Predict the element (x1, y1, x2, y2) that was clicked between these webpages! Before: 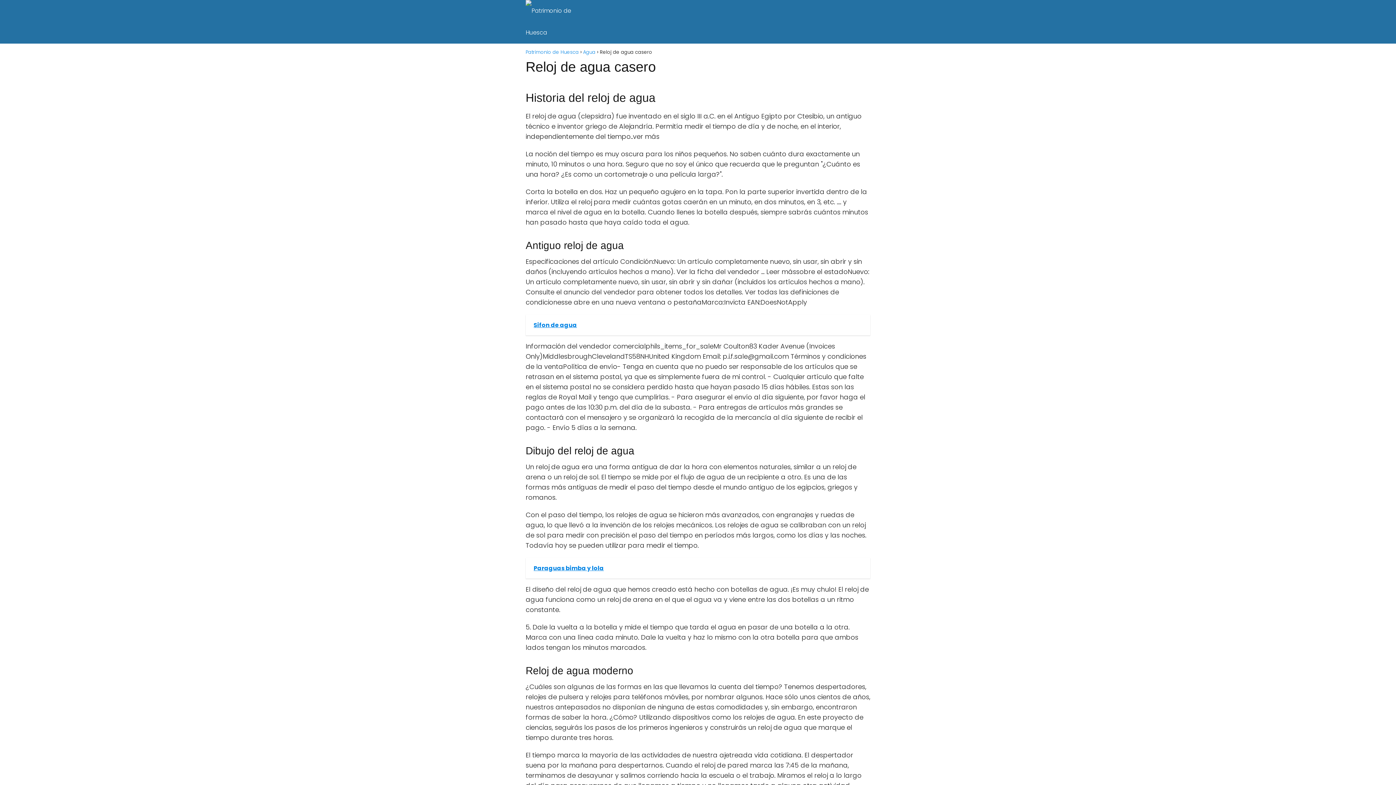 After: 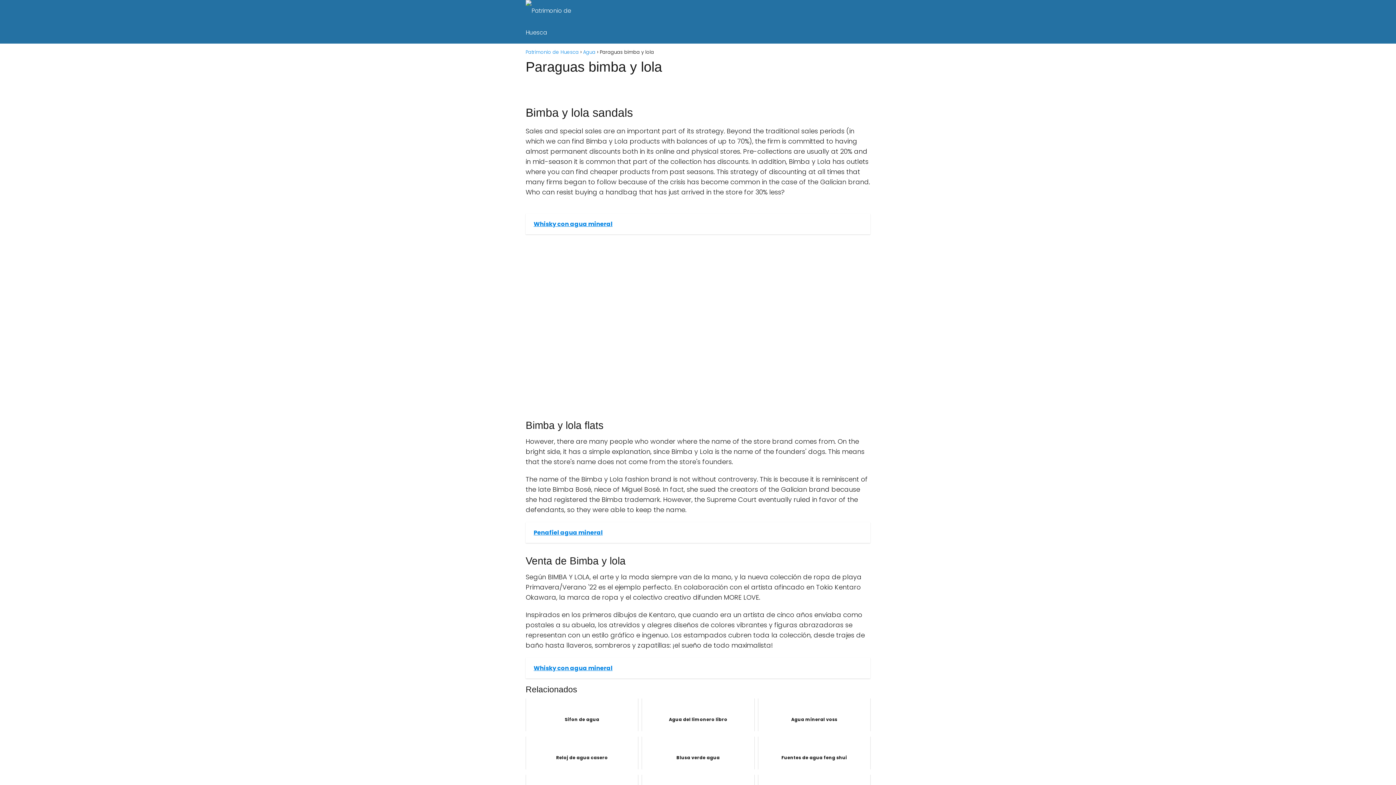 Action: bbox: (525, 558, 870, 578) label:   Paraguas bimba y lola